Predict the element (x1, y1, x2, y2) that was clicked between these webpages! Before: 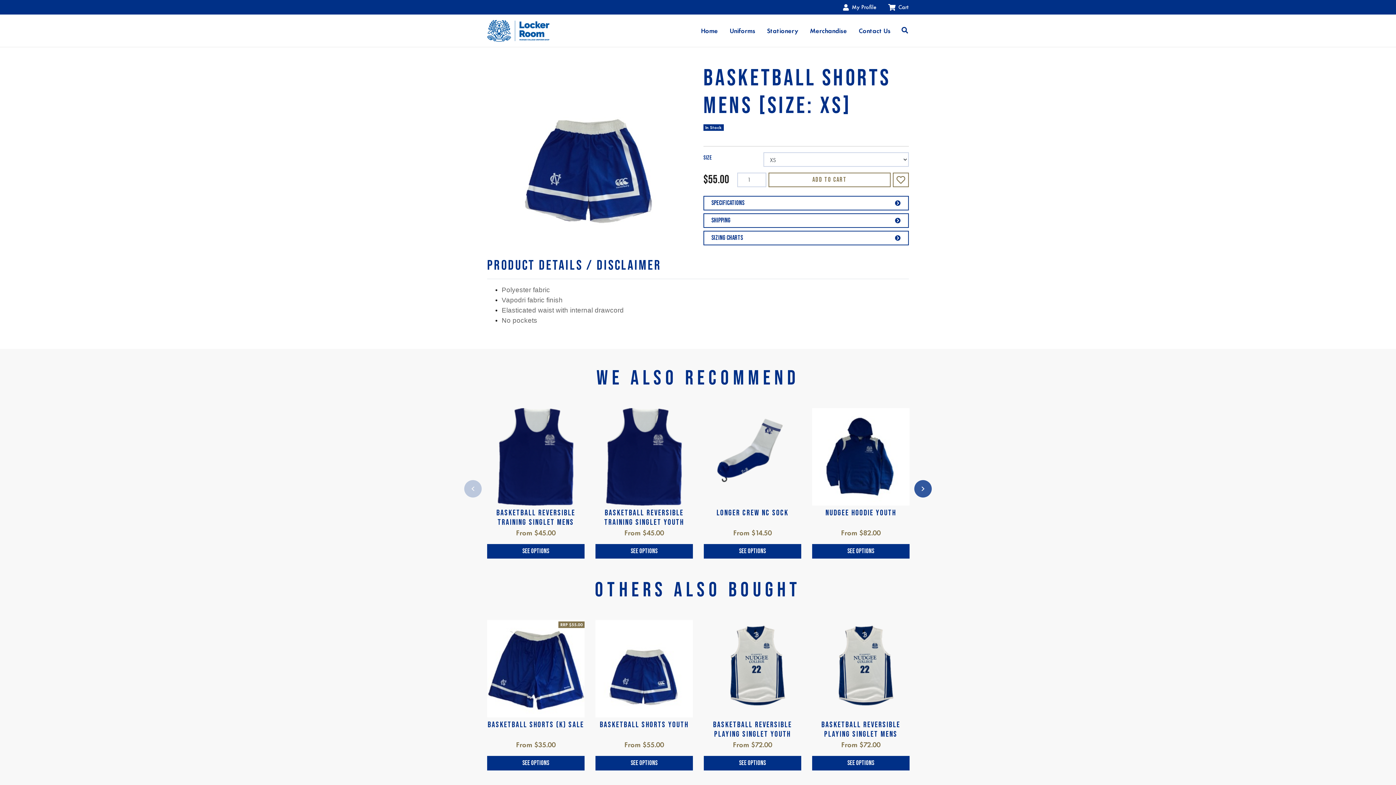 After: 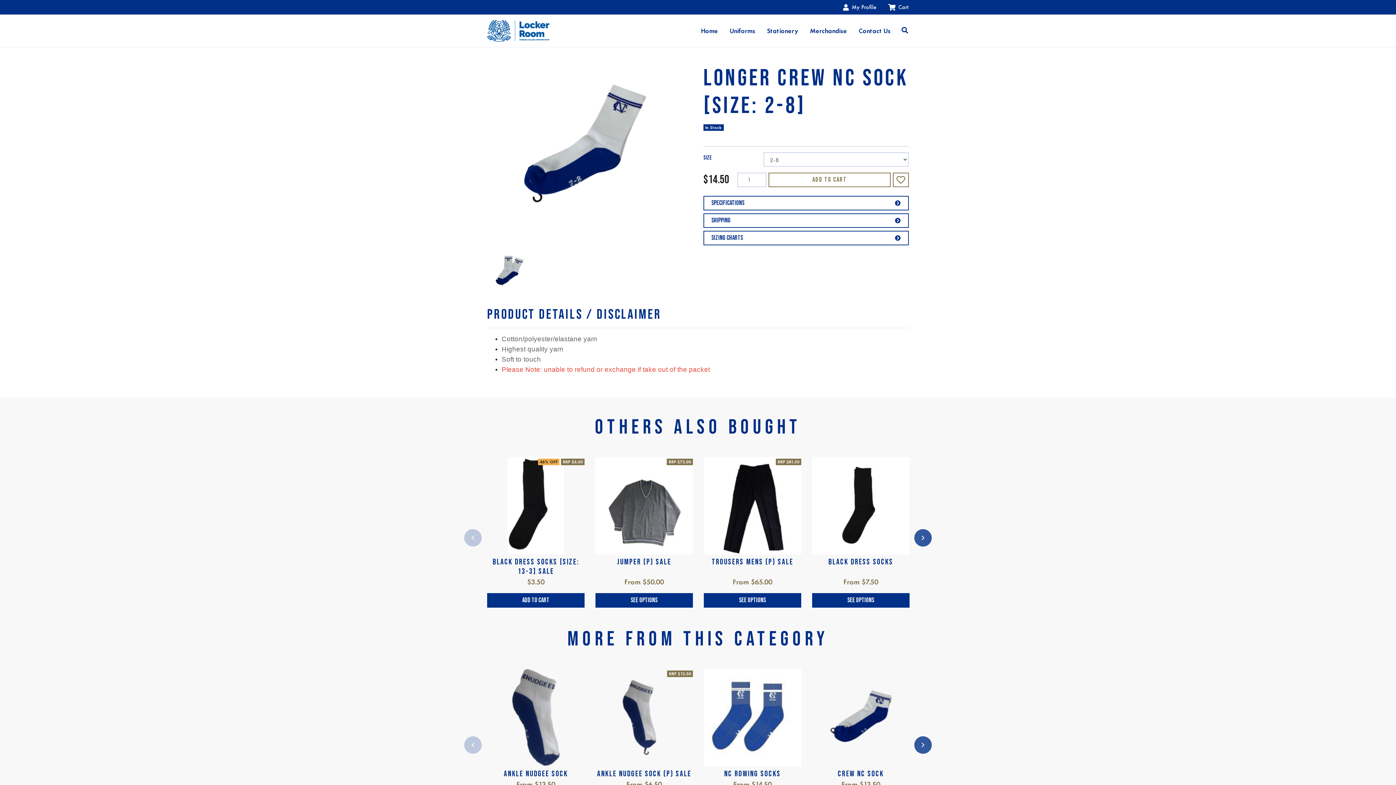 Action: label: LONGER CREW NC SOCK bbox: (716, 508, 788, 518)